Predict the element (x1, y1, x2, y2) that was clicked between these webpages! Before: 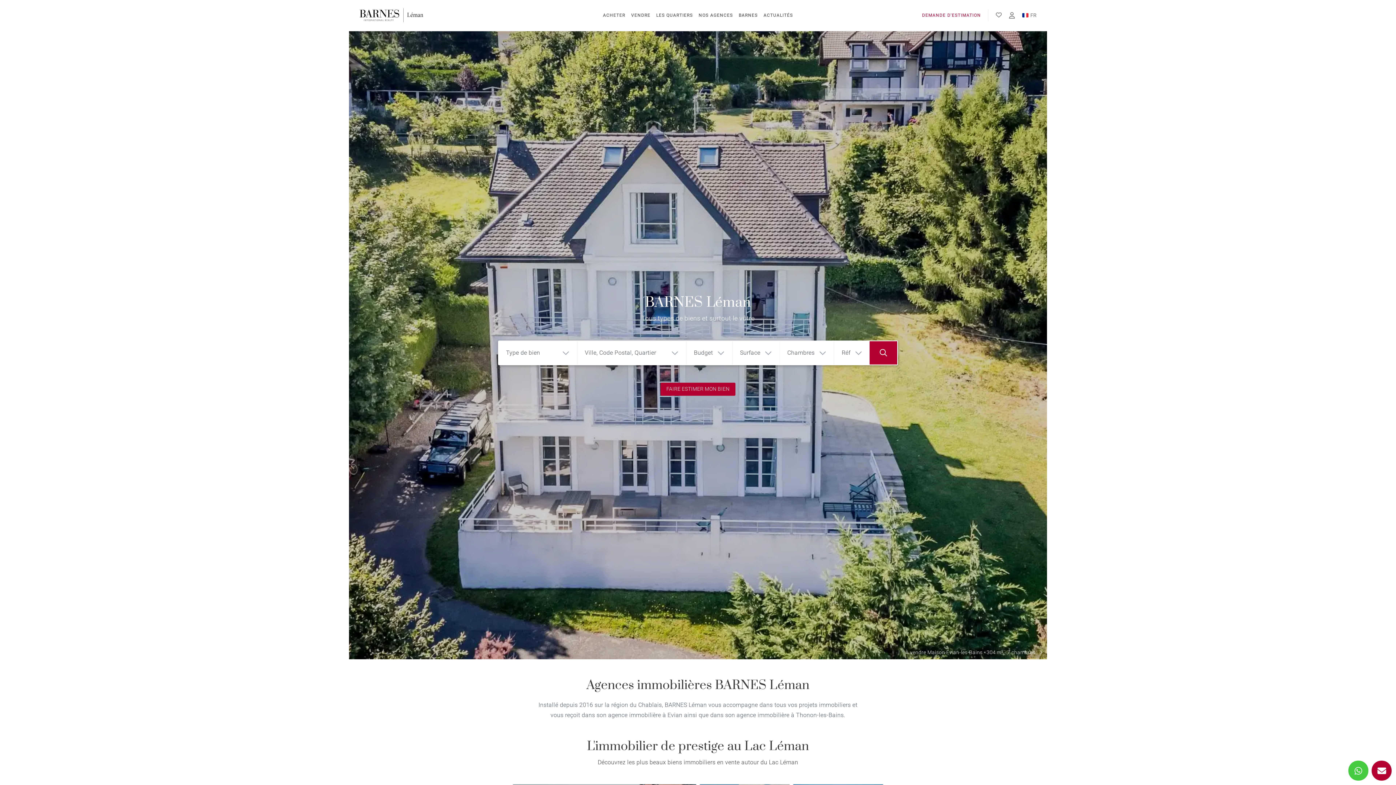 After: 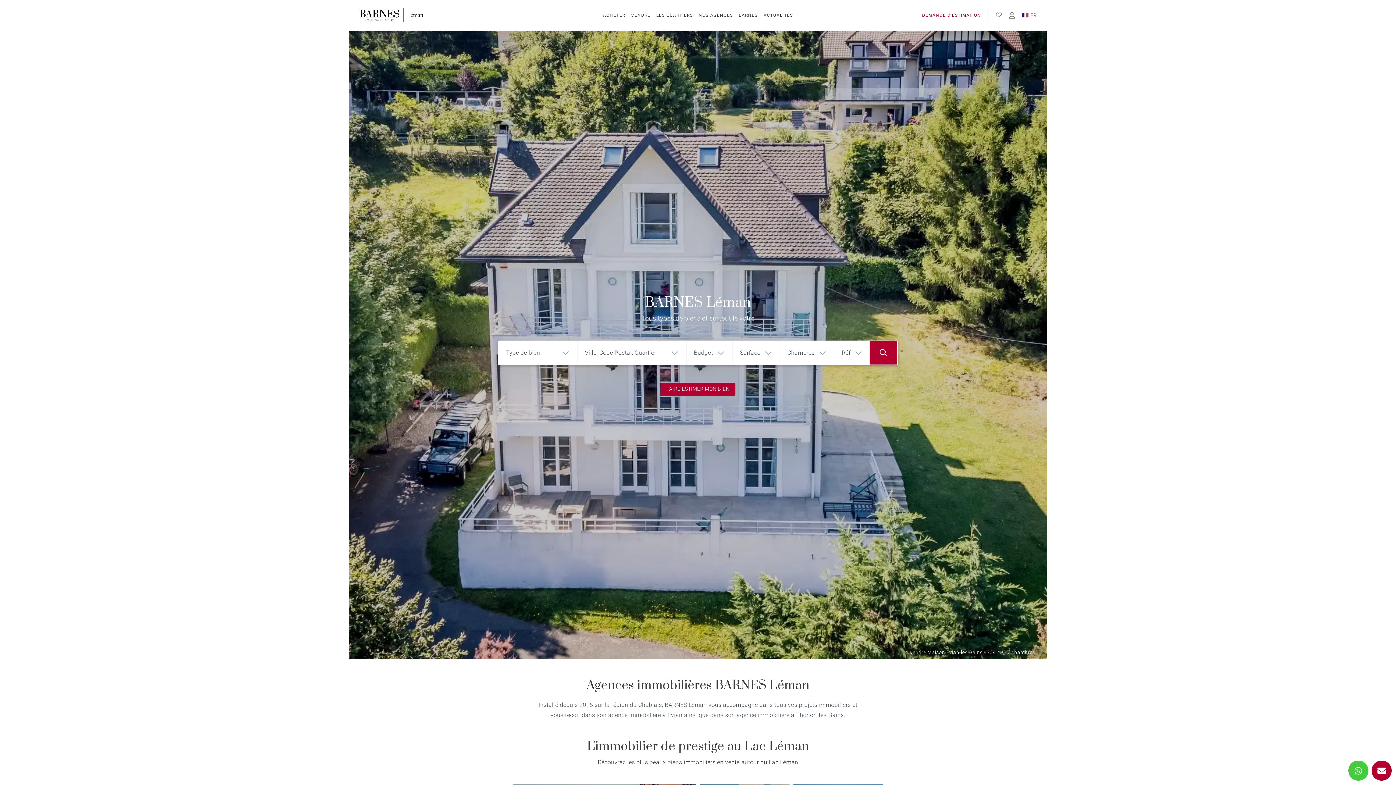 Action: bbox: (1348, 761, 1368, 781) label: Nous contacter